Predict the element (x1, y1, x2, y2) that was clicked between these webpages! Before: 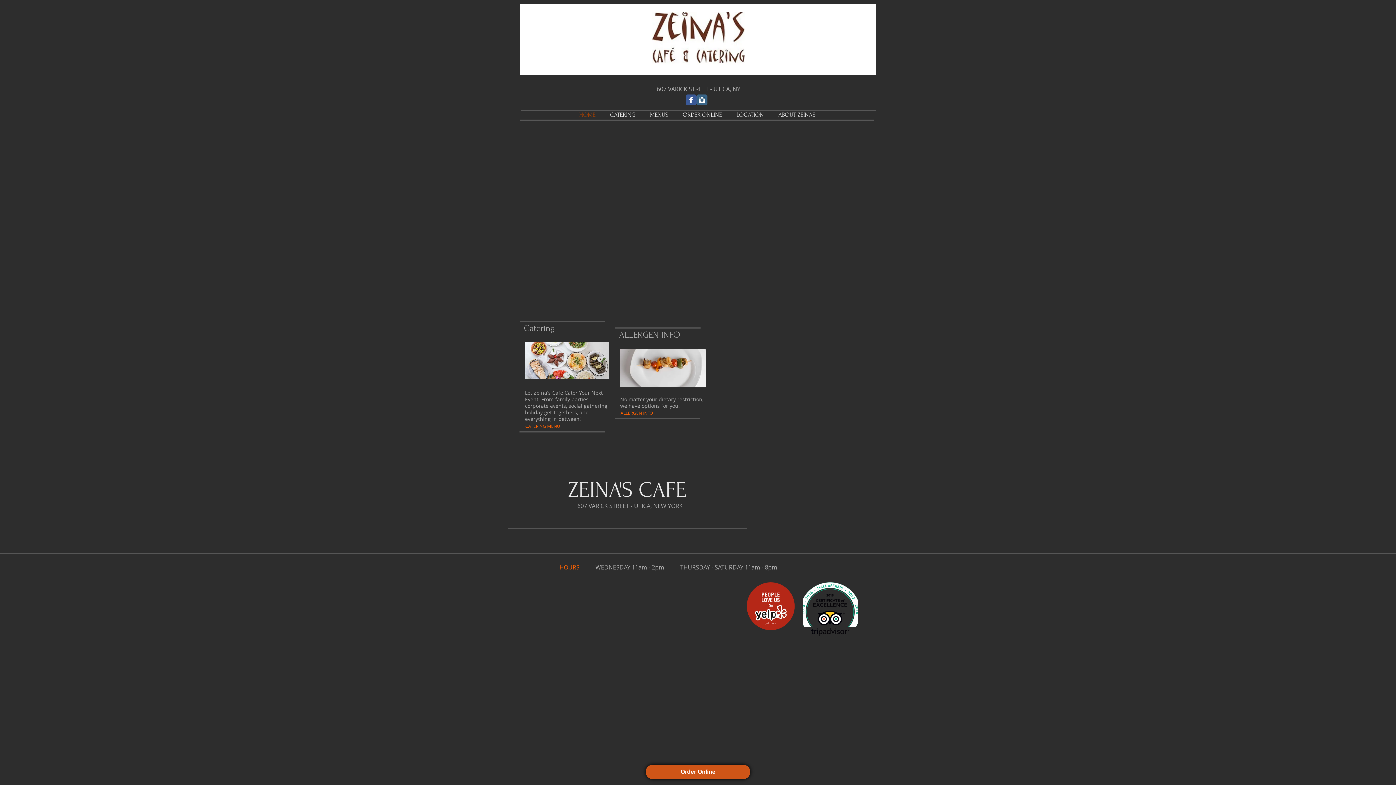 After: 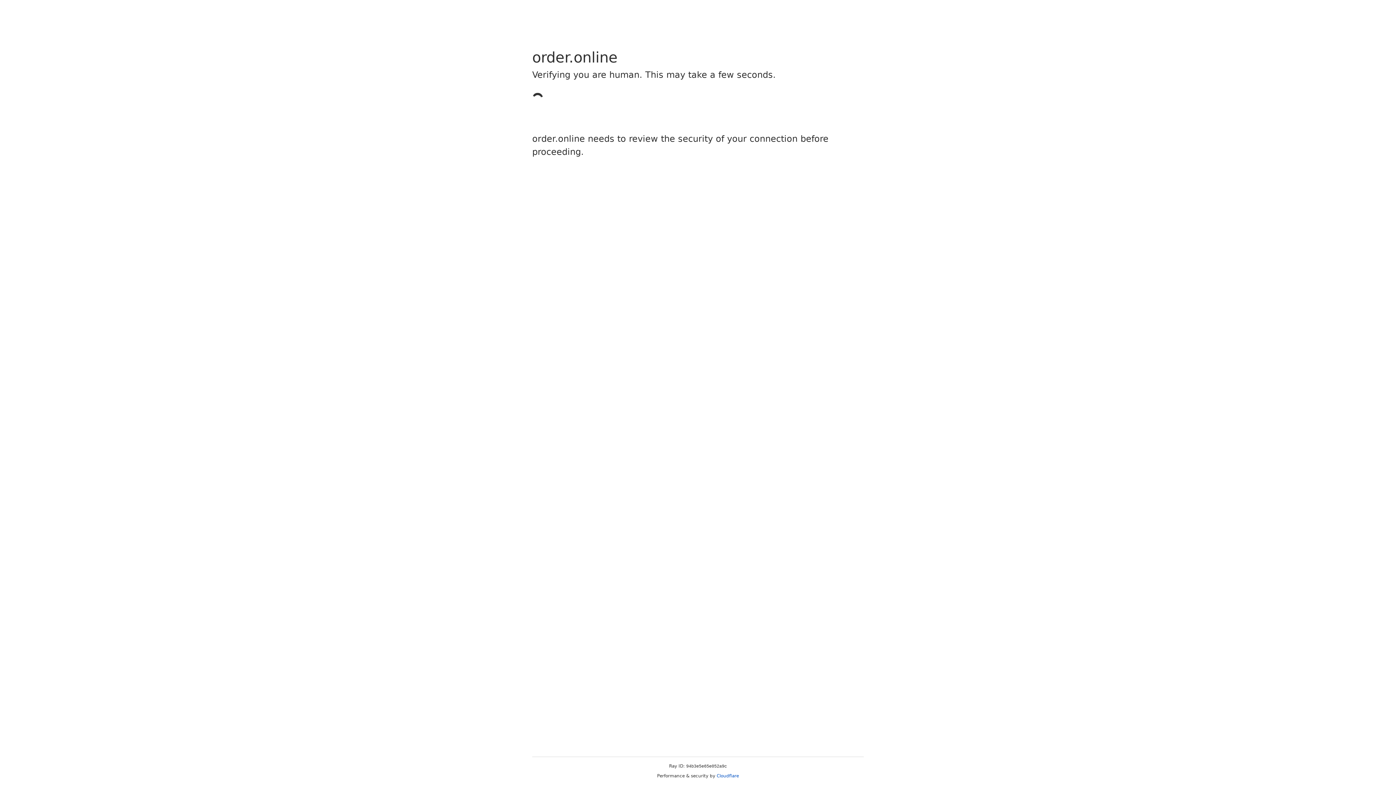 Action: label: Order Online bbox: (645, 765, 750, 779)